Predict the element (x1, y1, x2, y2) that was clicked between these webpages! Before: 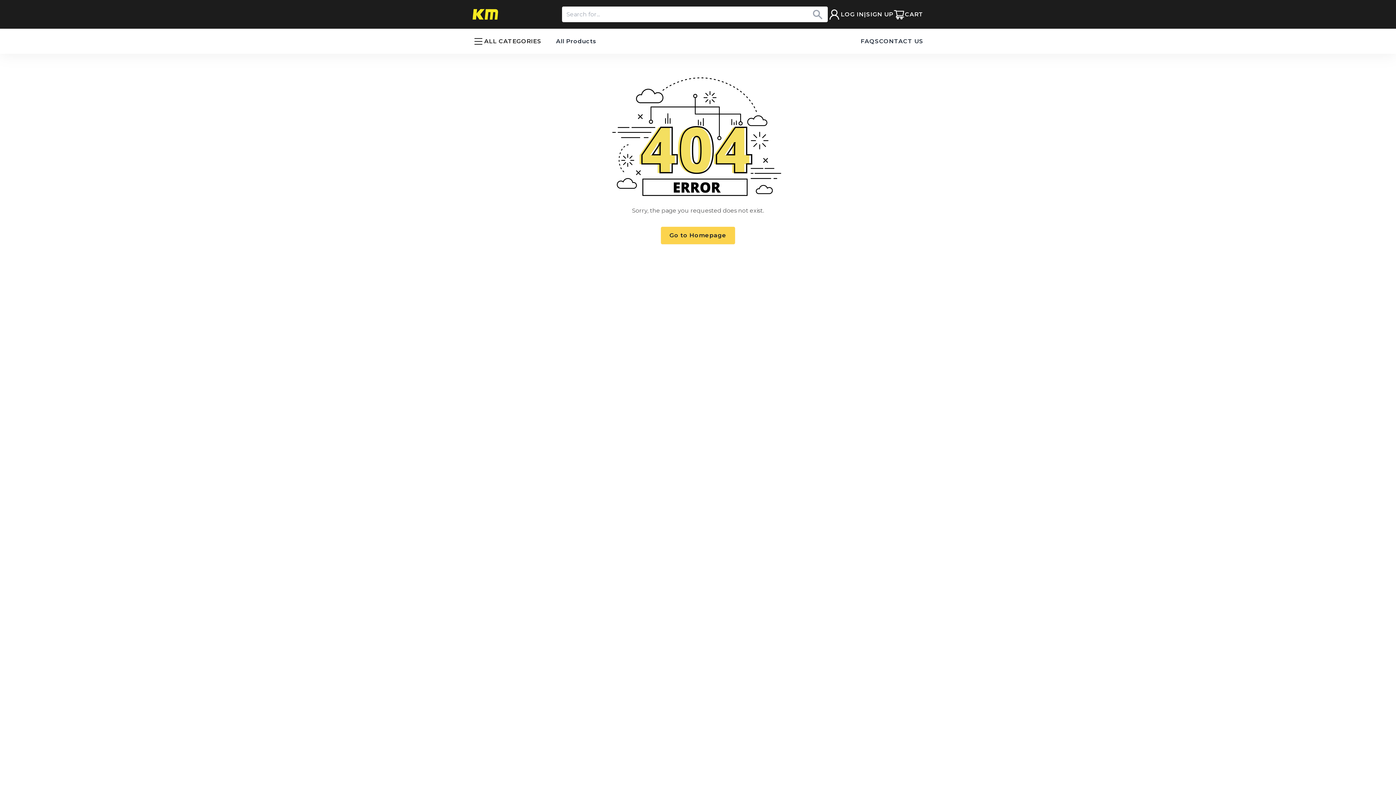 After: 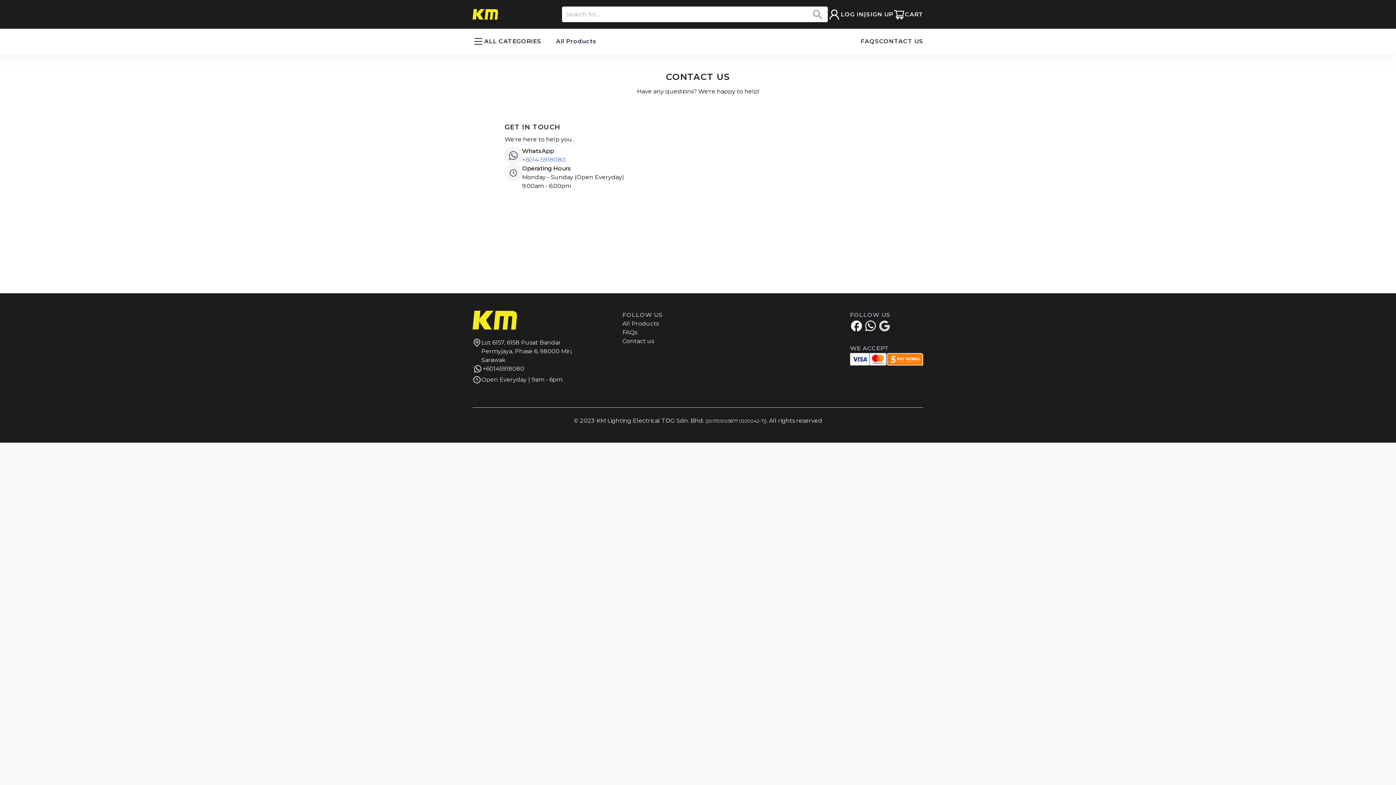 Action: label: CONTACT US bbox: (879, 37, 923, 45)